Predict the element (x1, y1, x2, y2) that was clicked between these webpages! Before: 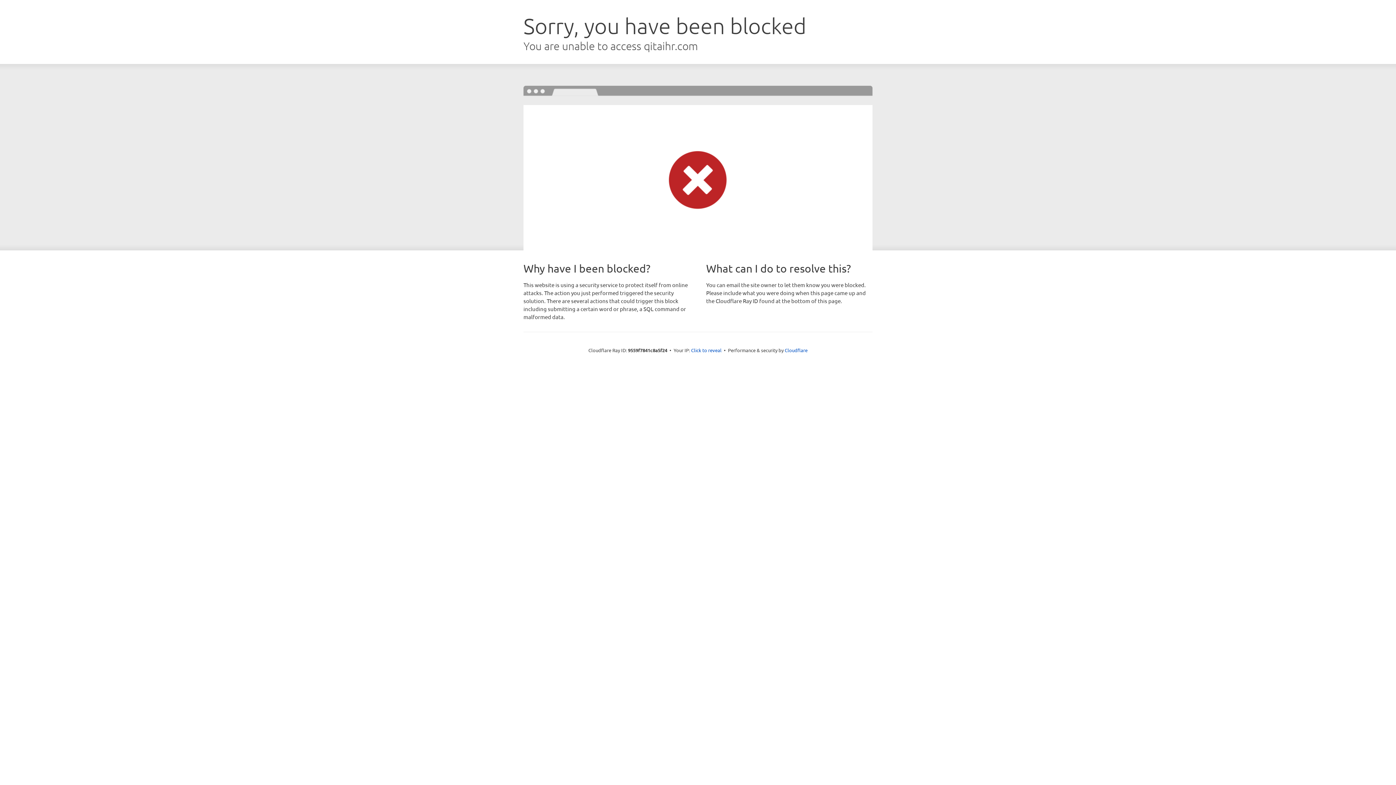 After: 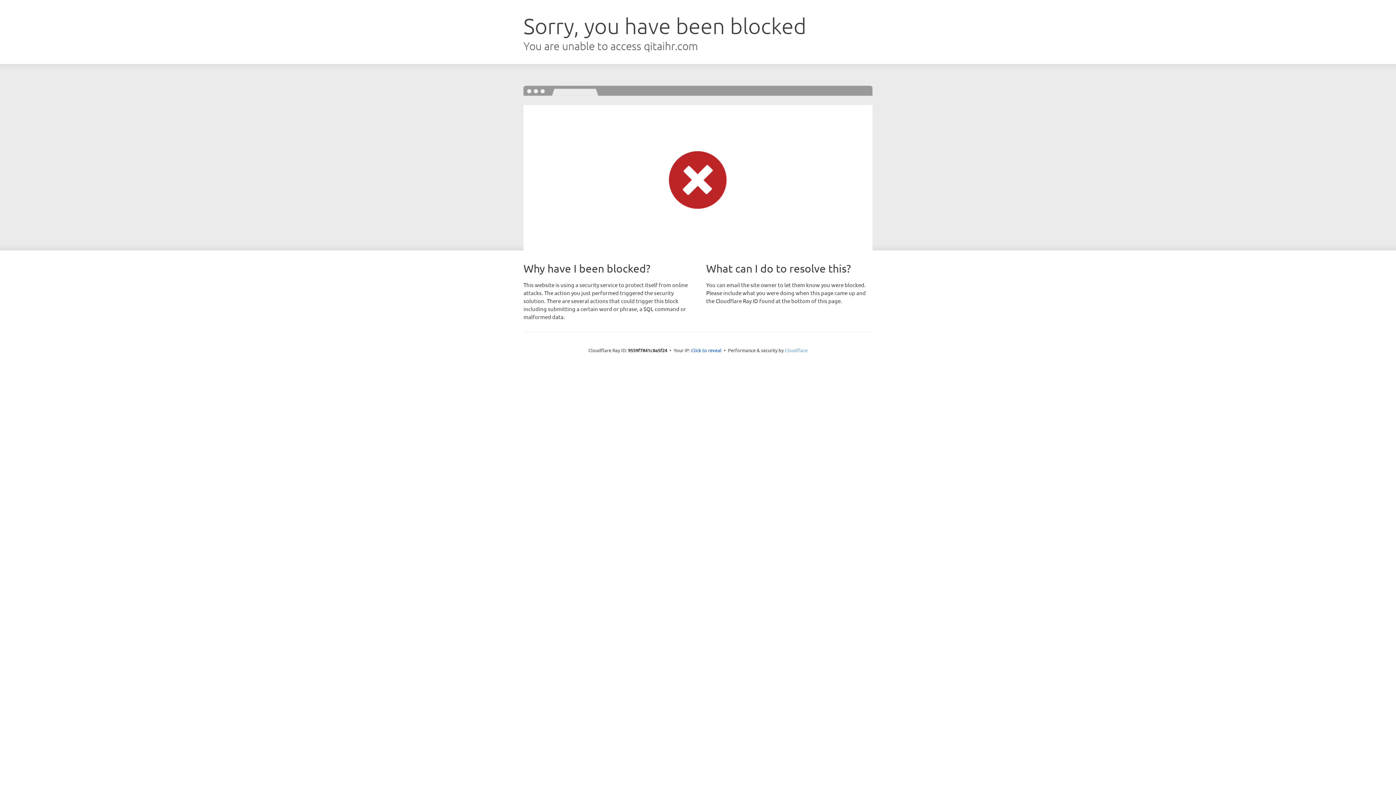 Action: label: Cloudflare bbox: (784, 347, 807, 353)